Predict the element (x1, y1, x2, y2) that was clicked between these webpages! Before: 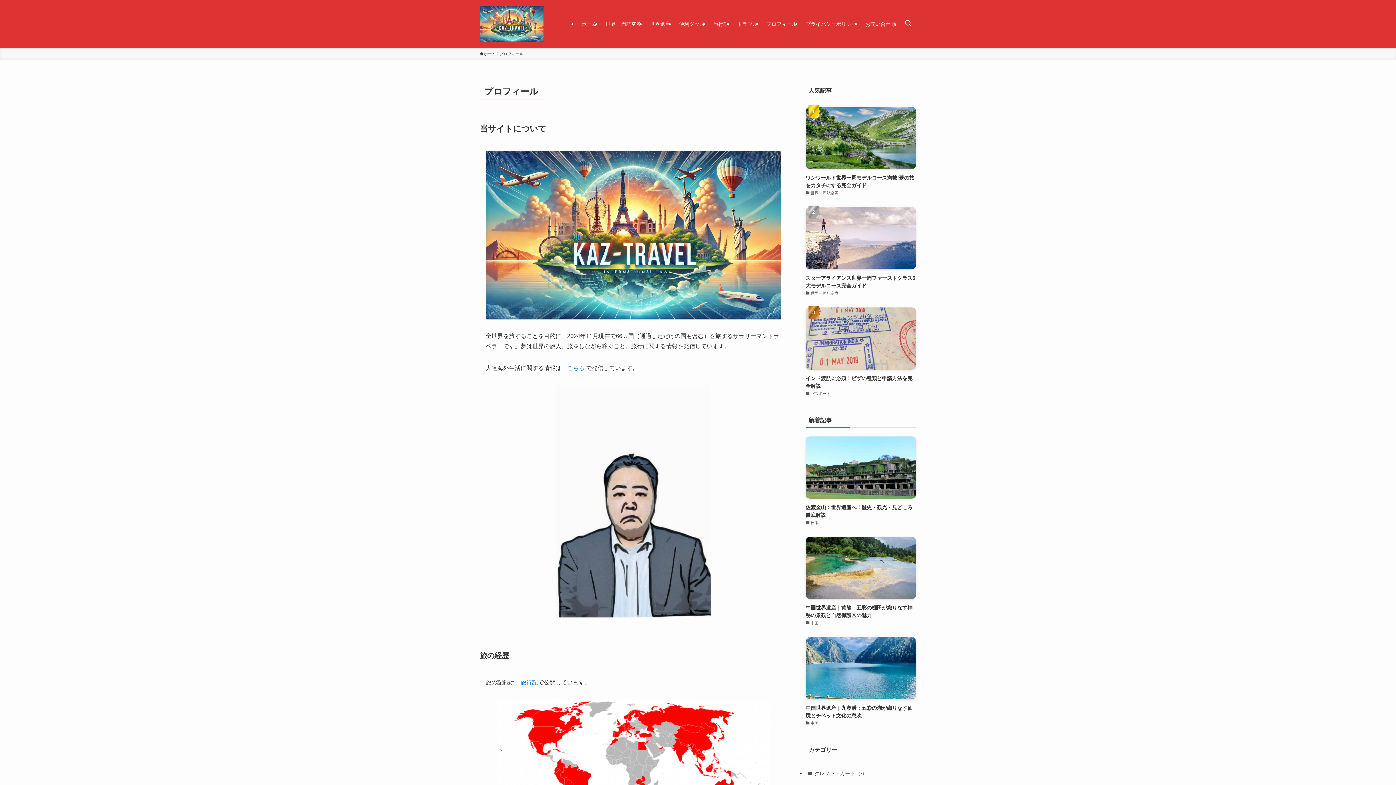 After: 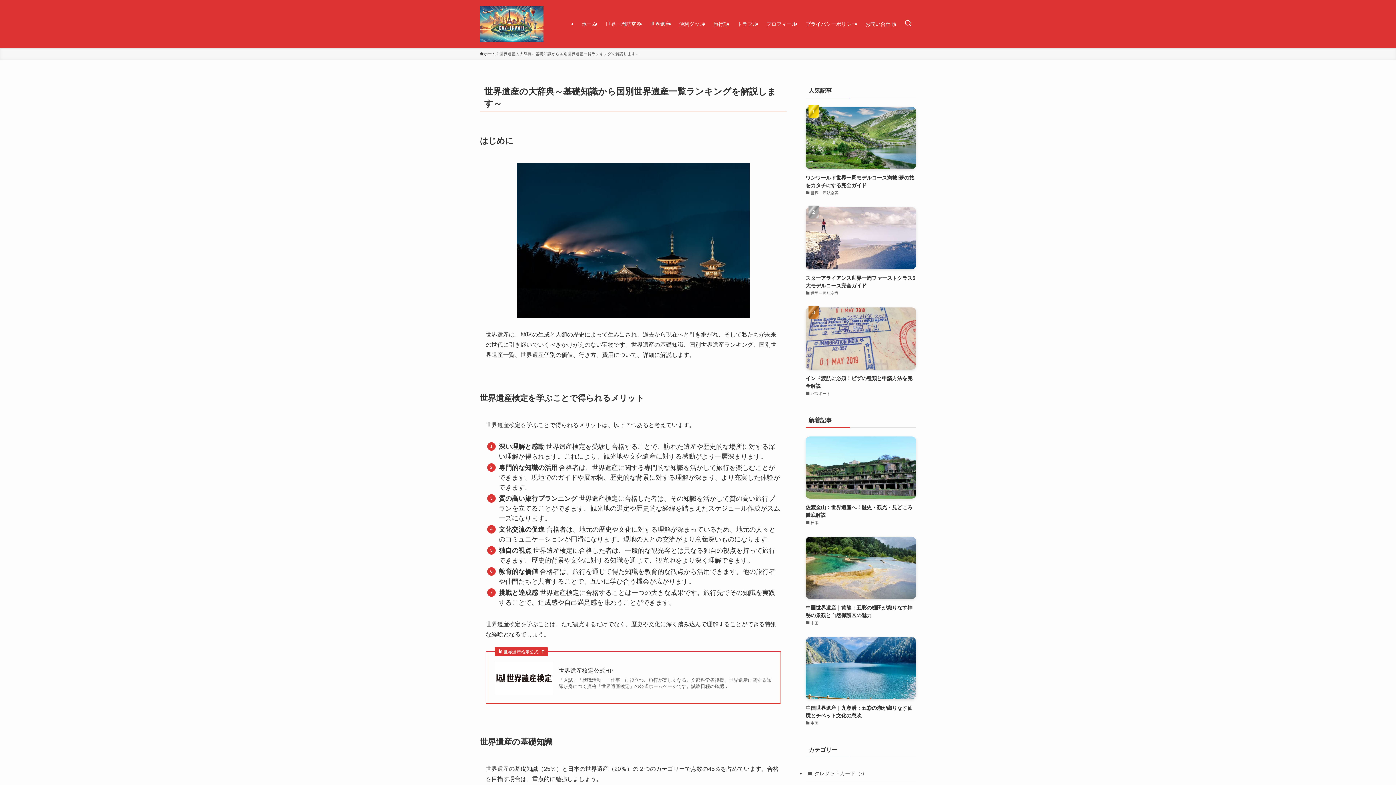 Action: bbox: (645, 0, 674, 48) label: 世界遺産